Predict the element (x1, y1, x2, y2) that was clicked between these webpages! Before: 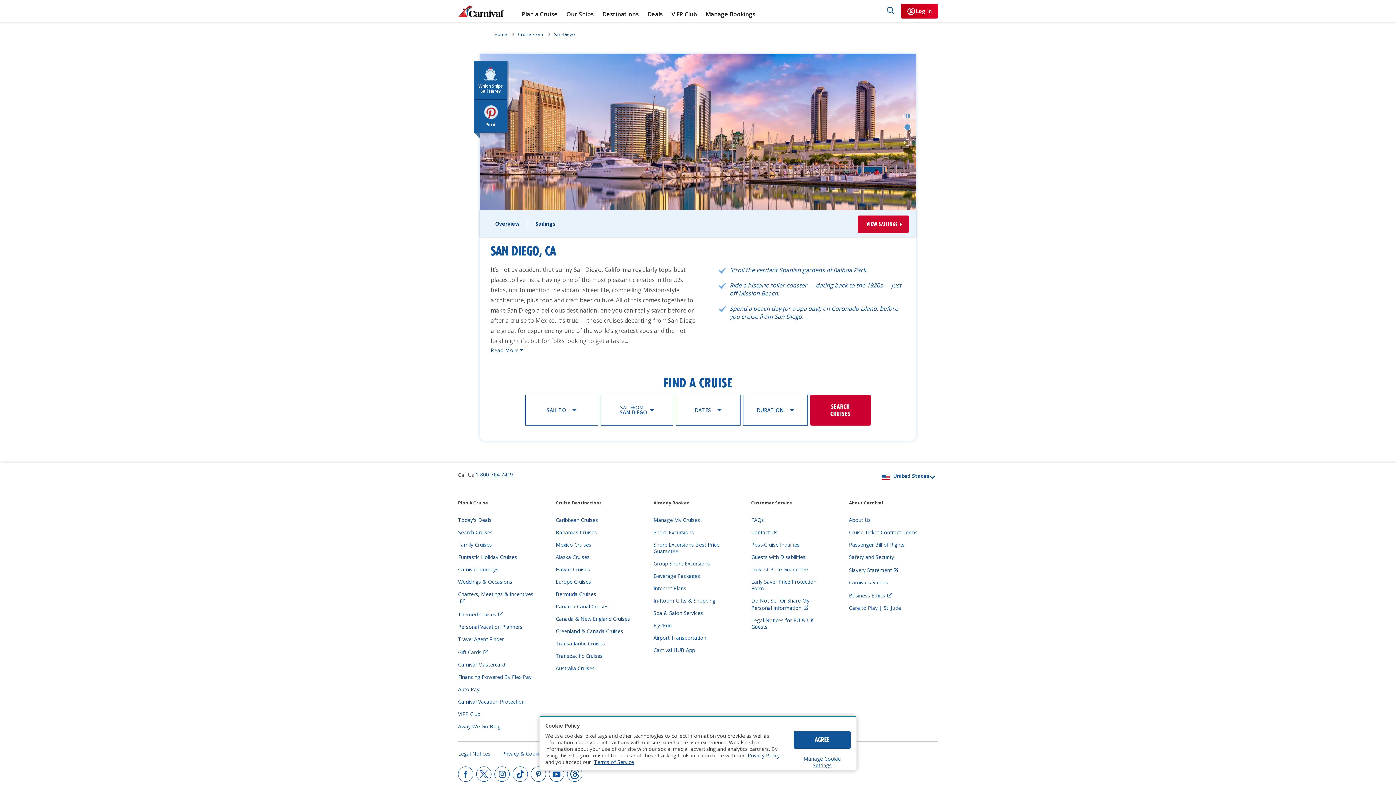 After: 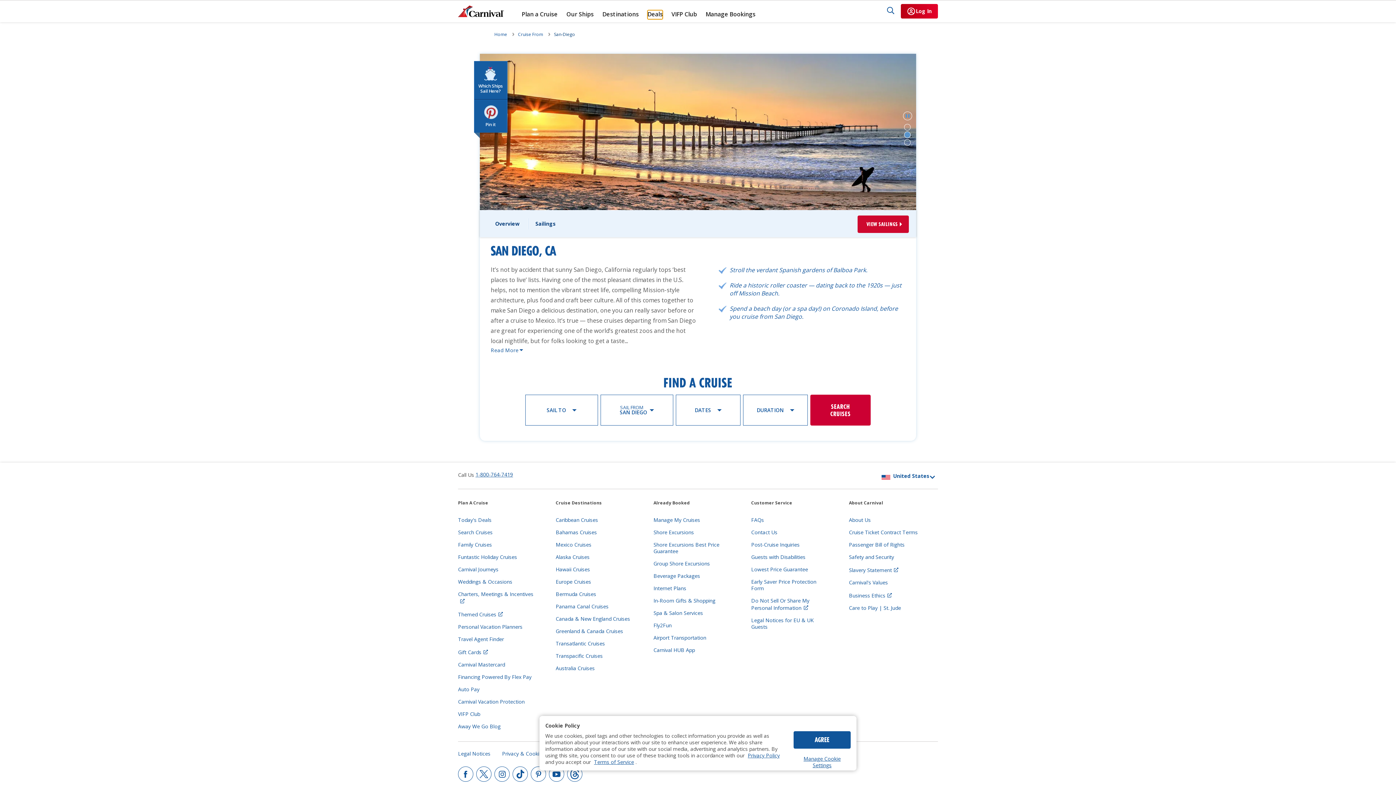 Action: bbox: (647, 10, 662, 19) label: Deals